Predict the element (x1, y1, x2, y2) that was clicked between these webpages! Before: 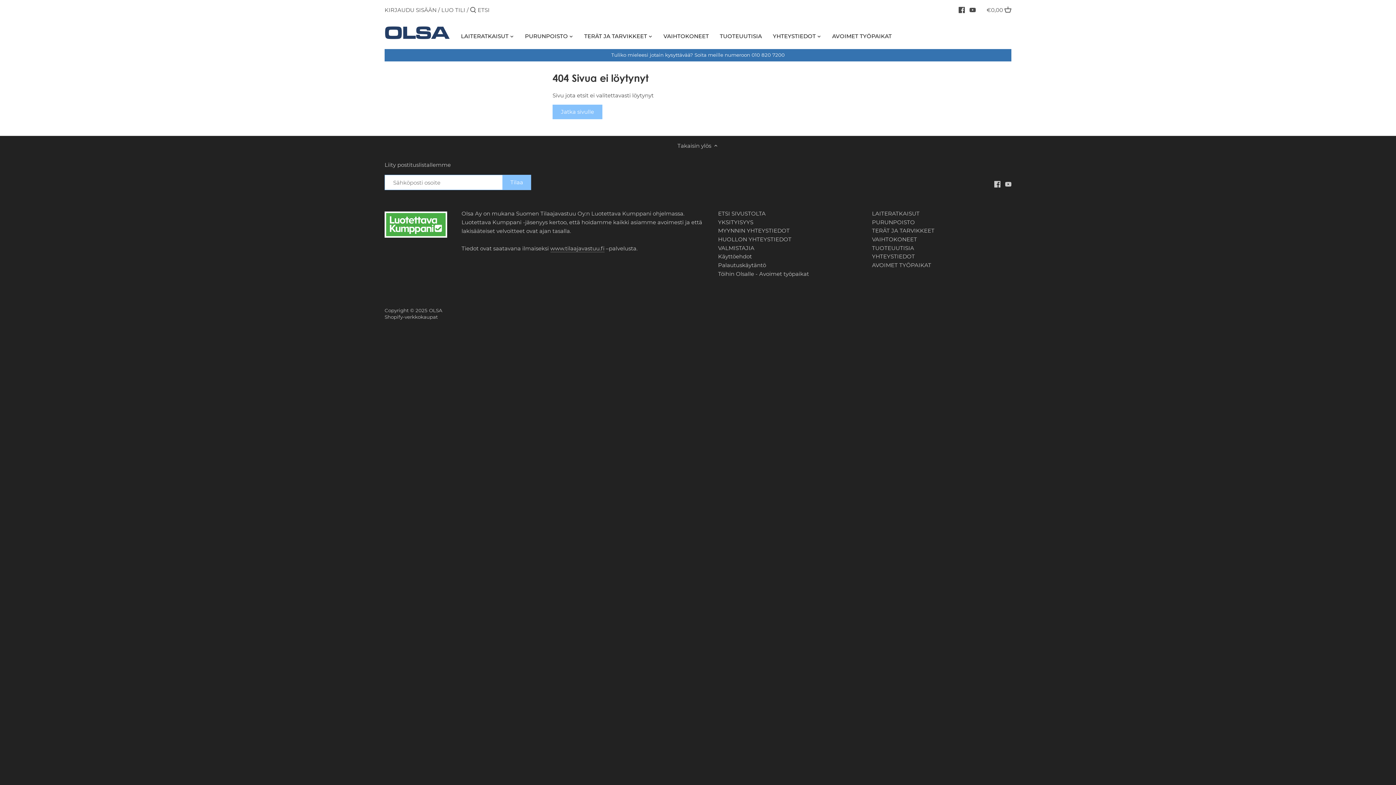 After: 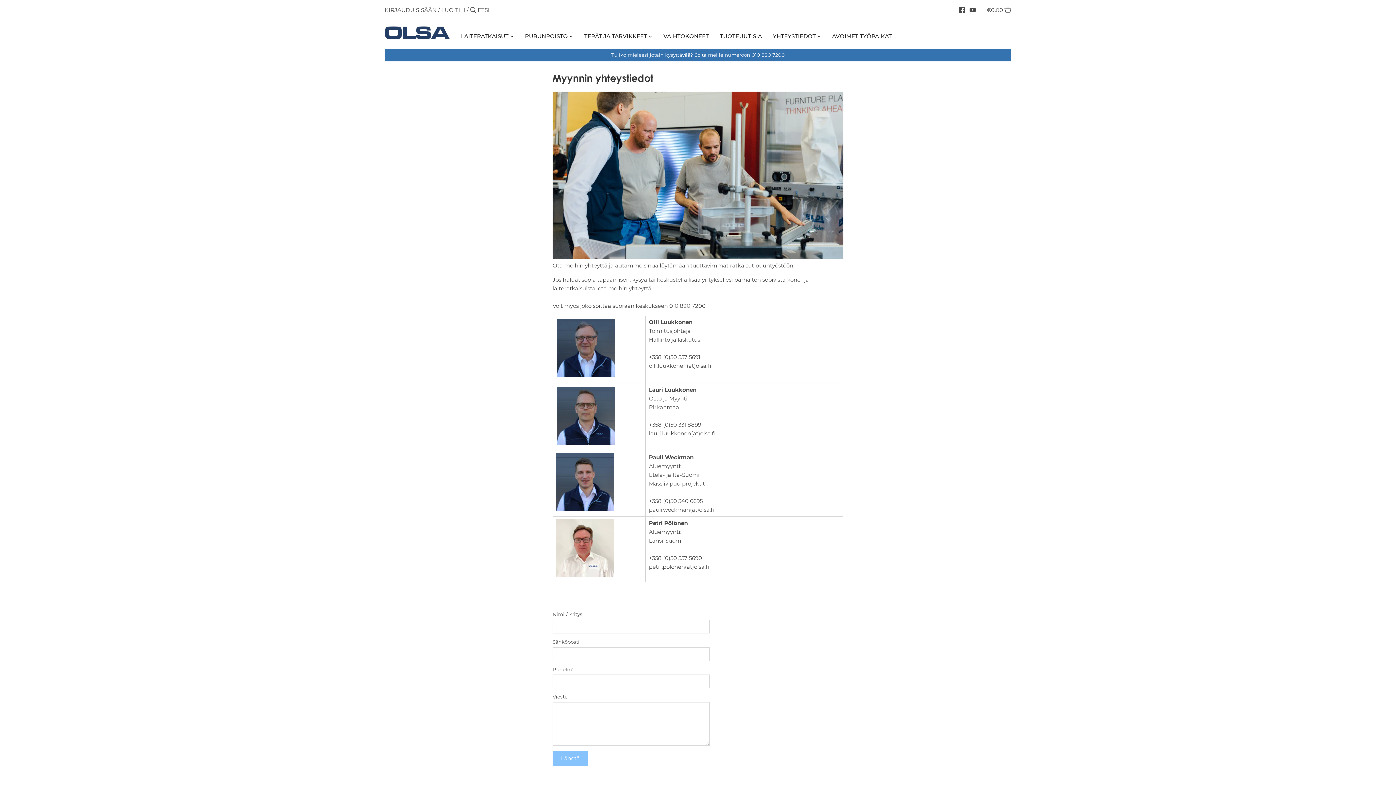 Action: label: MYYNNIN YHTEYSTIEDOT bbox: (718, 227, 789, 234)